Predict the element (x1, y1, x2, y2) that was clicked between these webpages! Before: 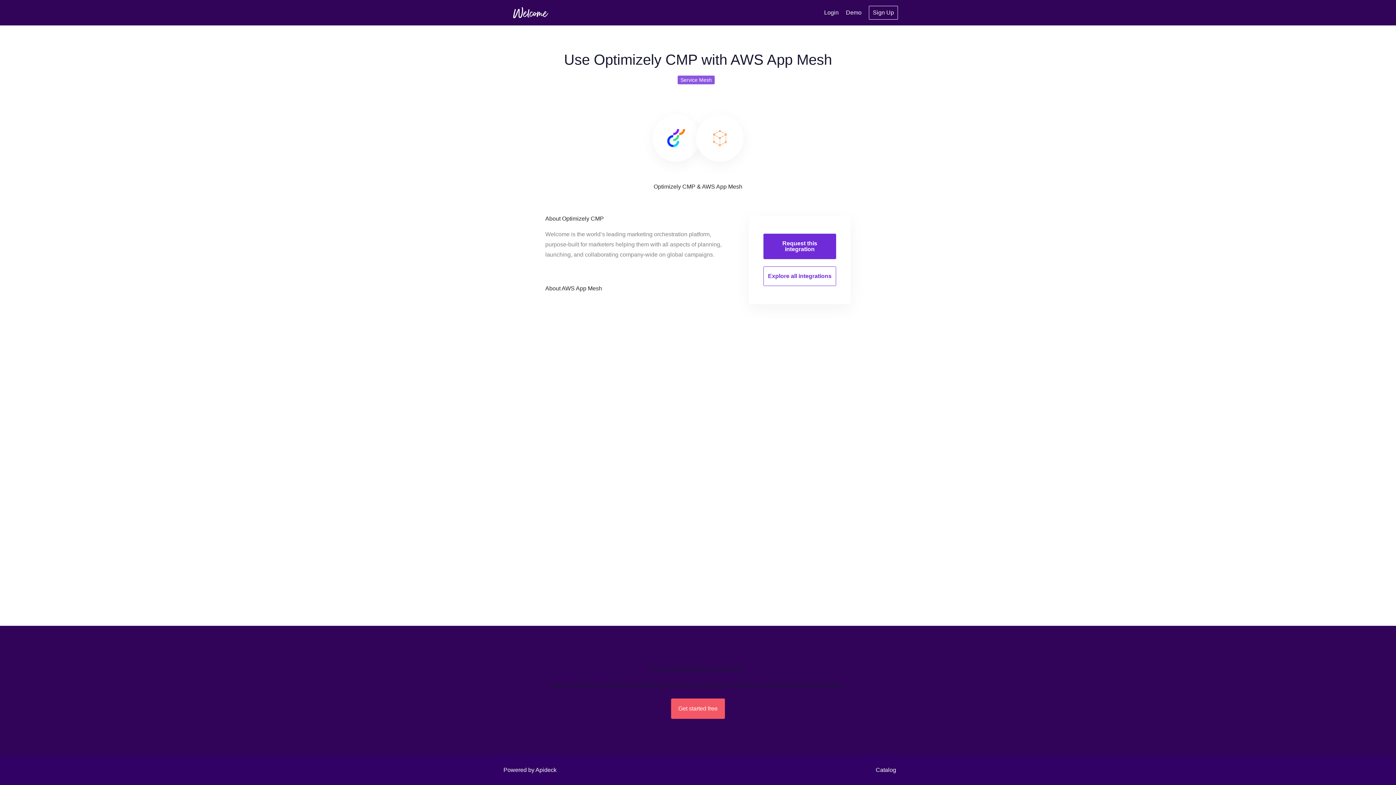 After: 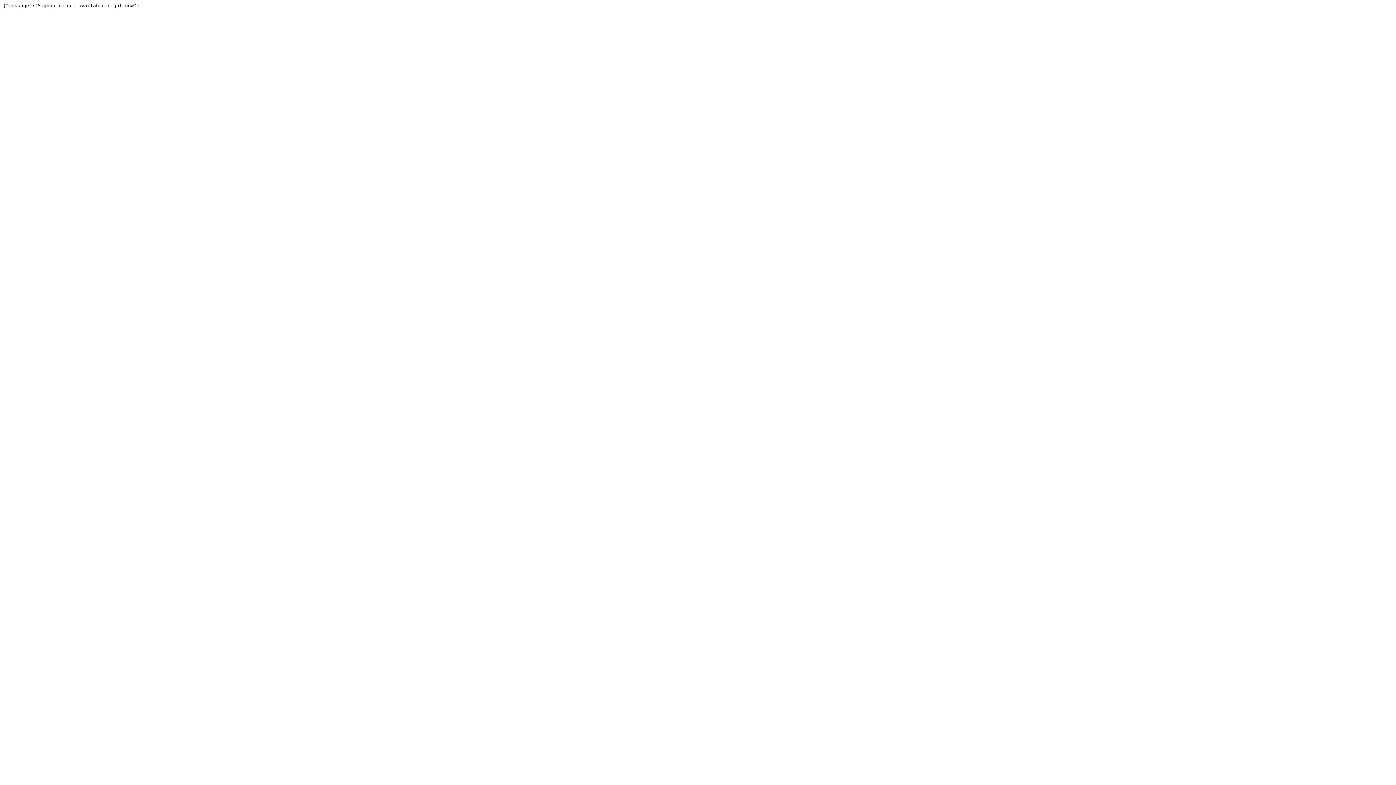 Action: bbox: (869, 5, 898, 19) label: Sign Up